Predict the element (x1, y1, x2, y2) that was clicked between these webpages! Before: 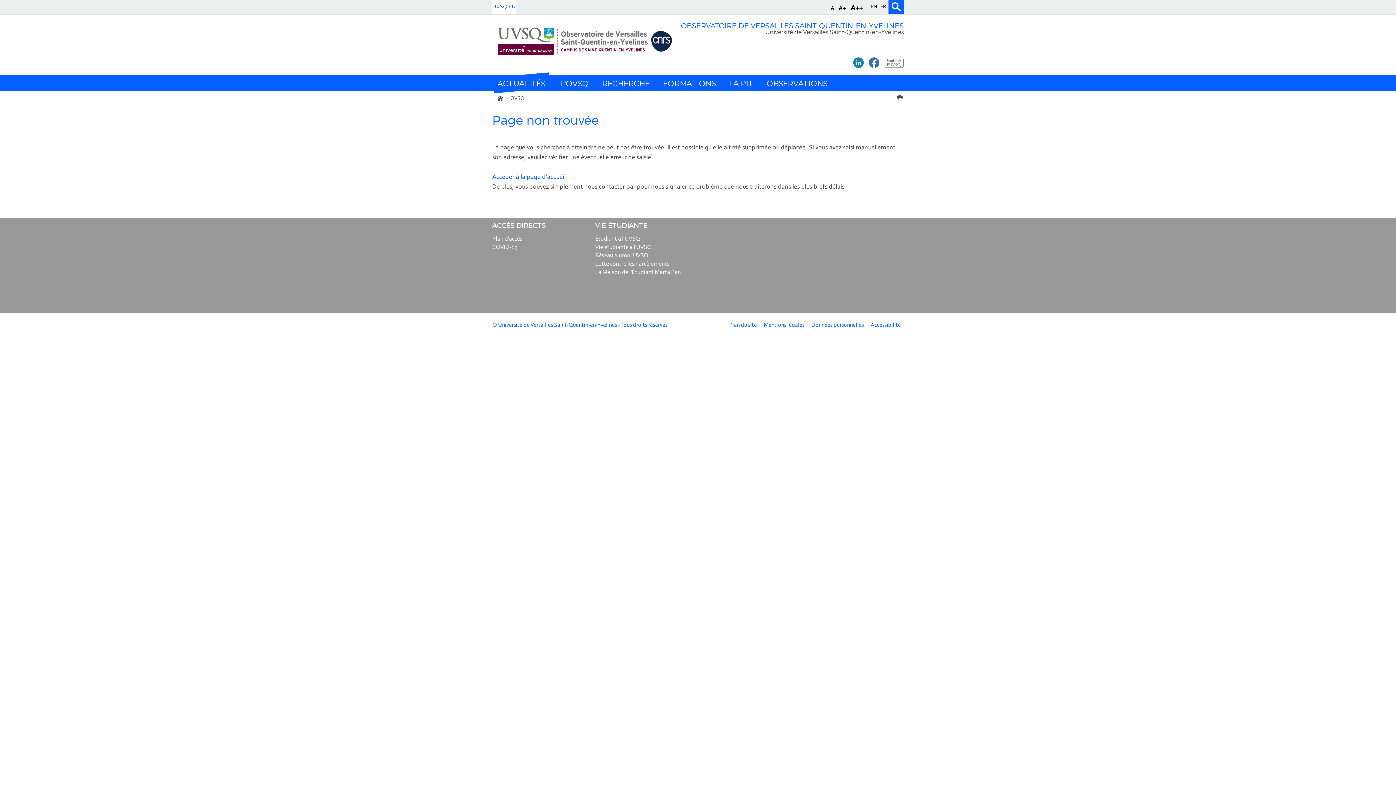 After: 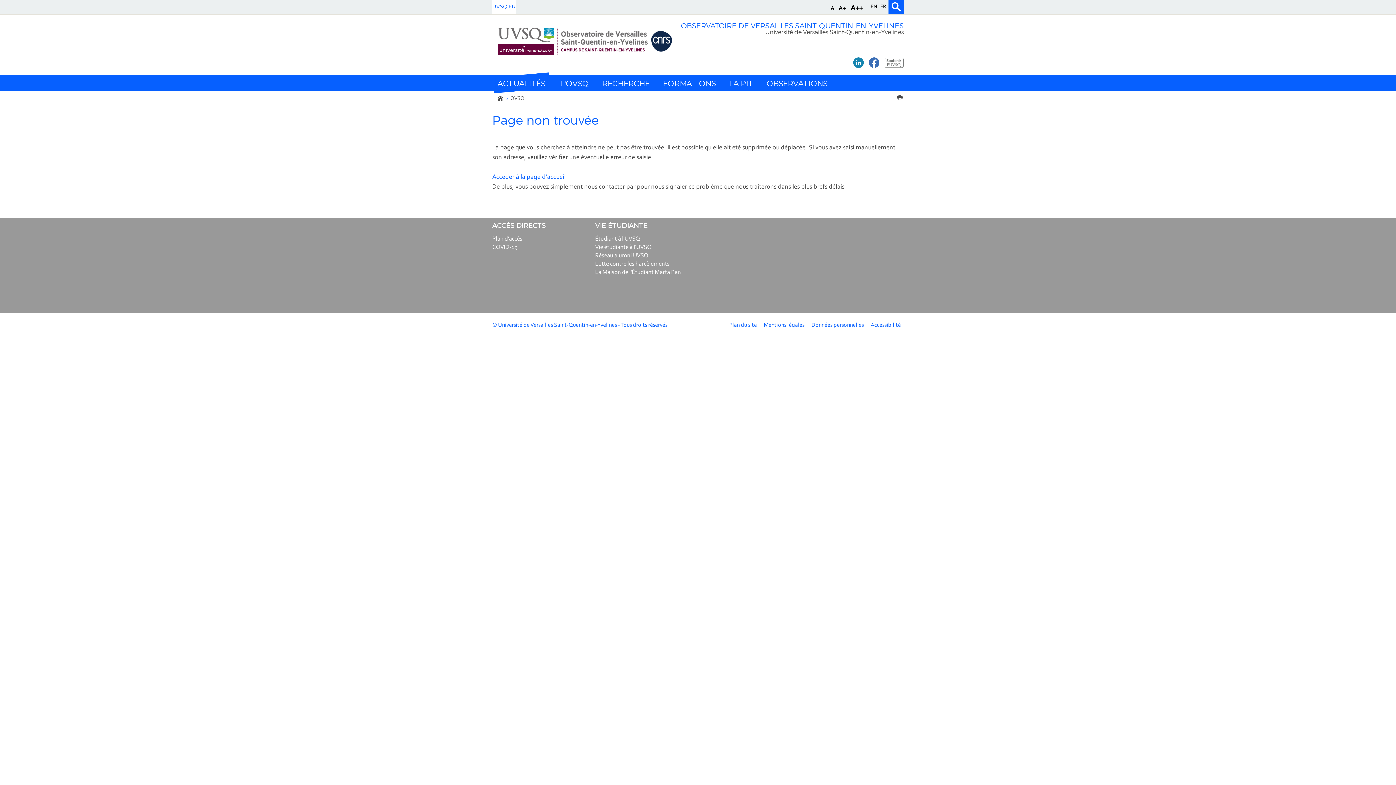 Action: bbox: (884, 59, 904, 66)